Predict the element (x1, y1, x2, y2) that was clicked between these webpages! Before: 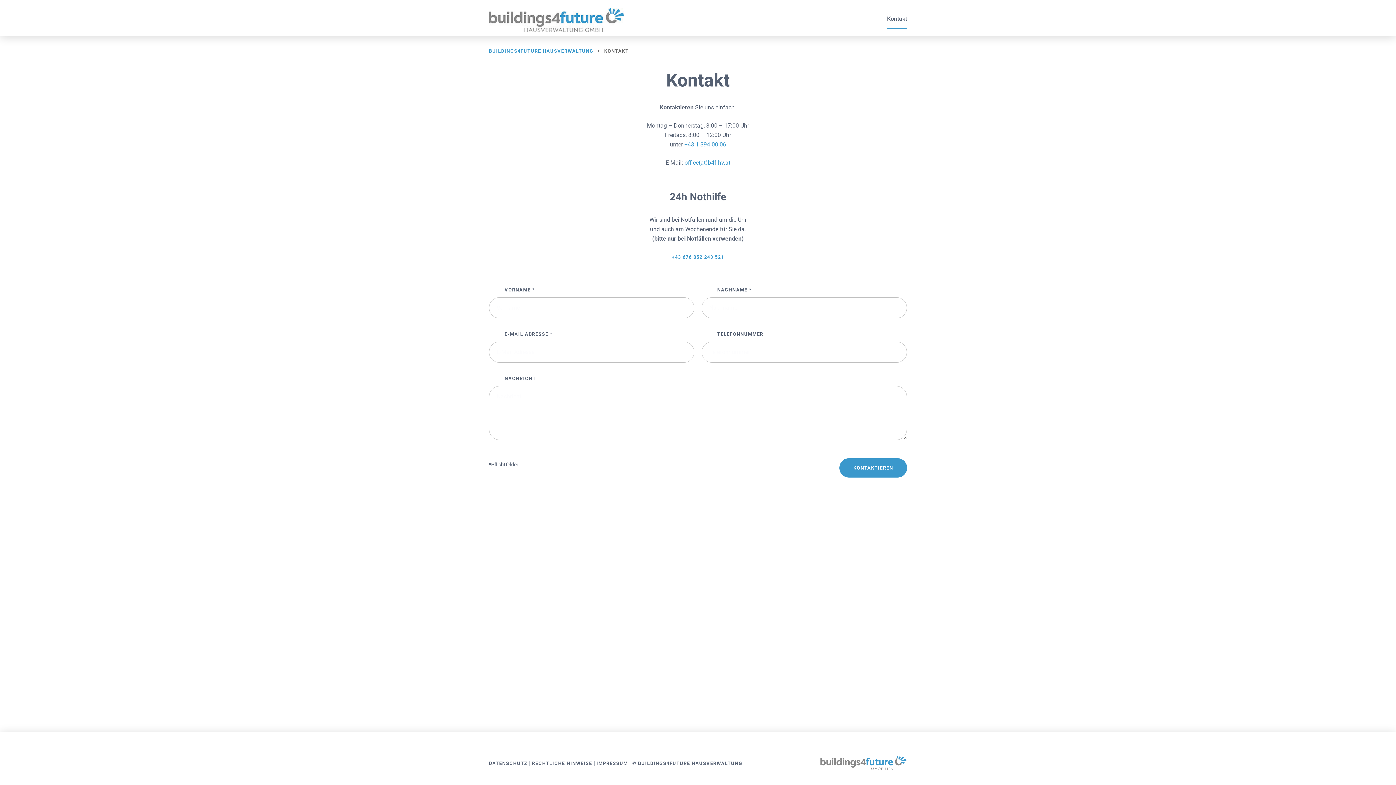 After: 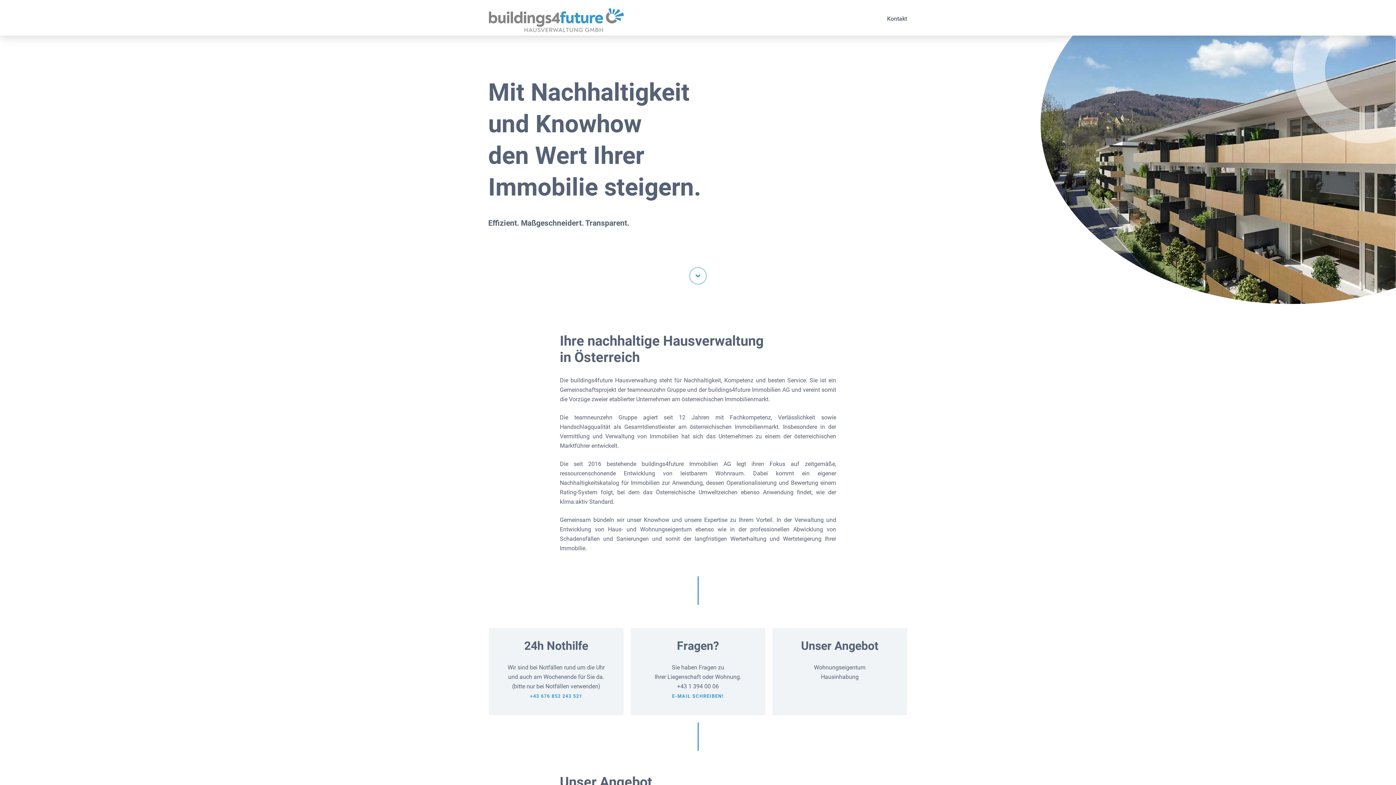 Action: label: © BUILDINGS4FUTURE HAUSVERWALTUNG bbox: (632, 760, 742, 766)